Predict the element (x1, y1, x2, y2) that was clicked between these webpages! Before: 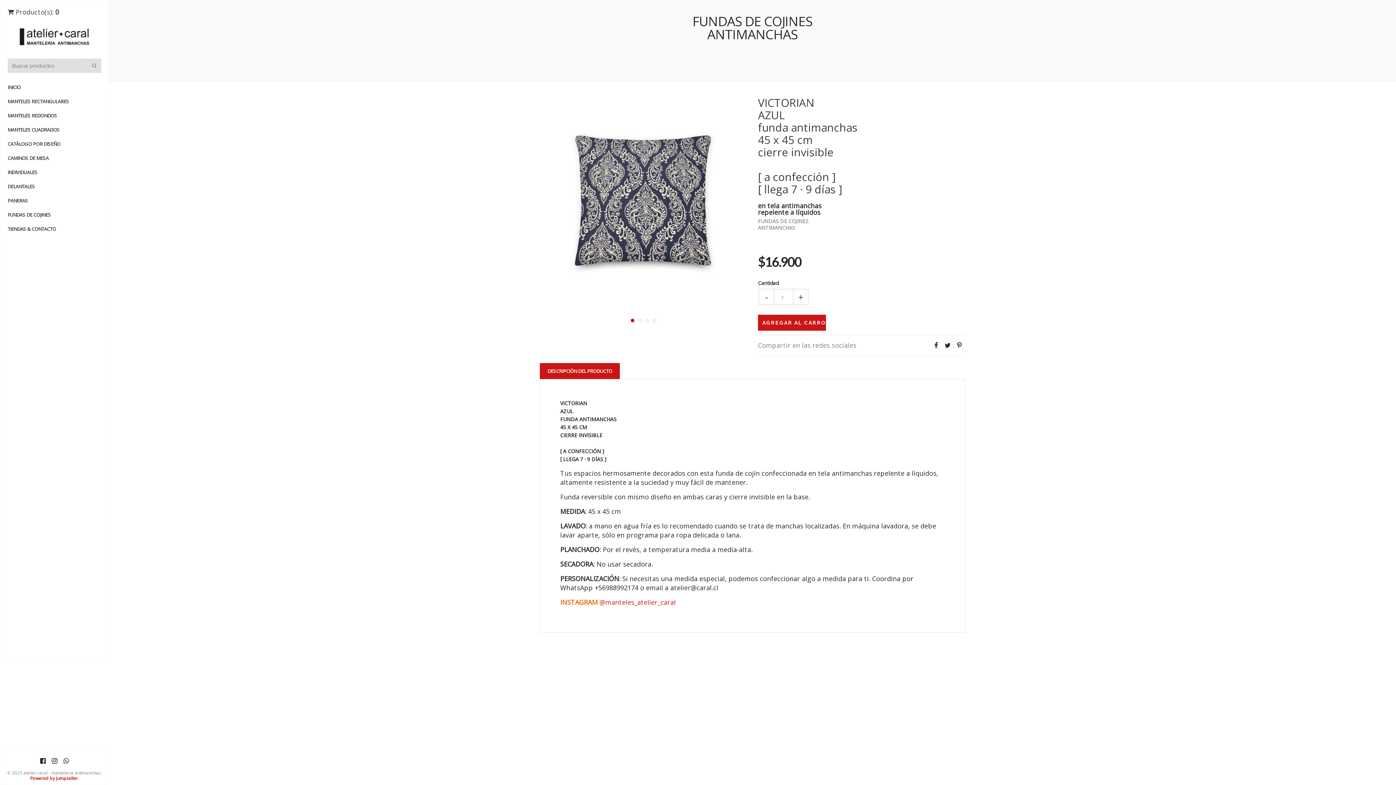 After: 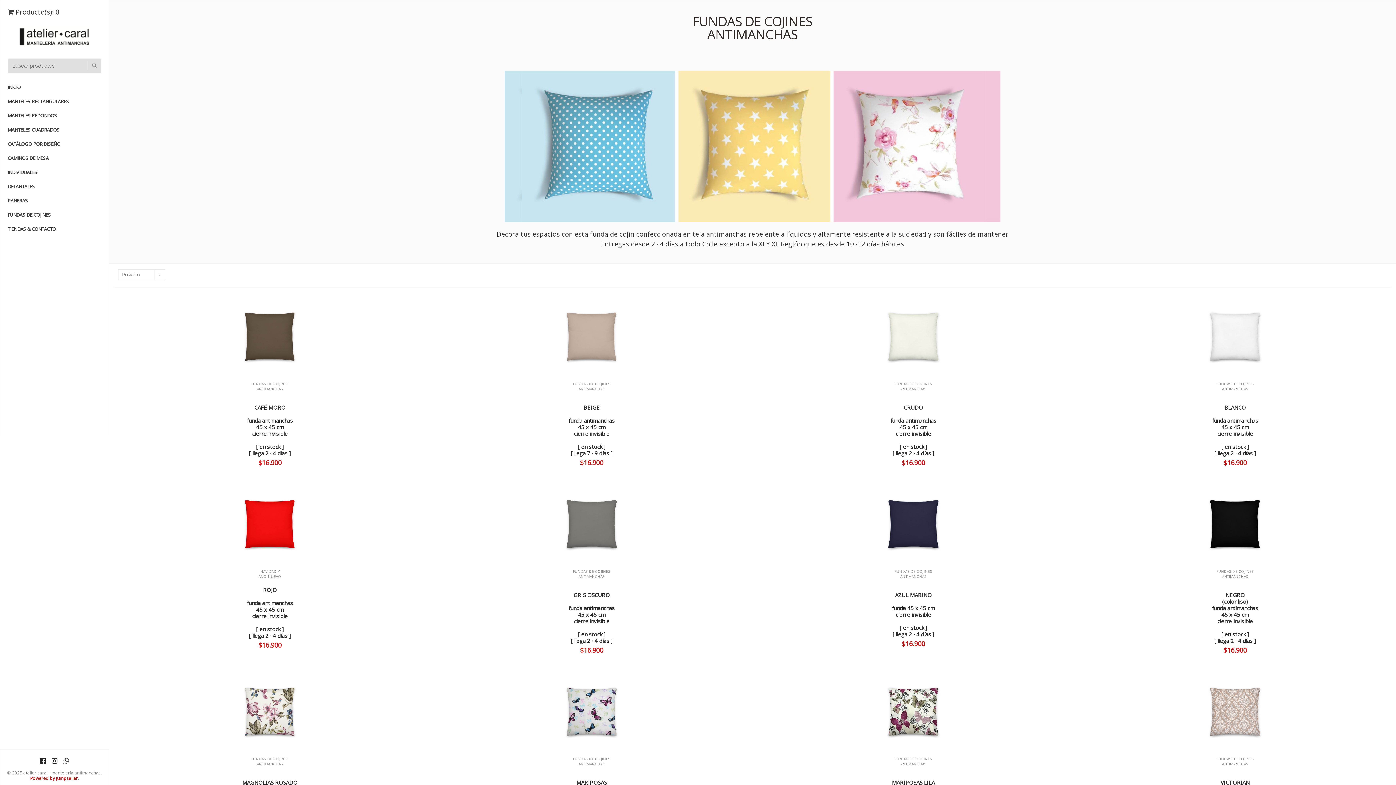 Action: bbox: (758, 218, 965, 244) label: FUNDAS DE COJINES
ANTIMANCHAS


